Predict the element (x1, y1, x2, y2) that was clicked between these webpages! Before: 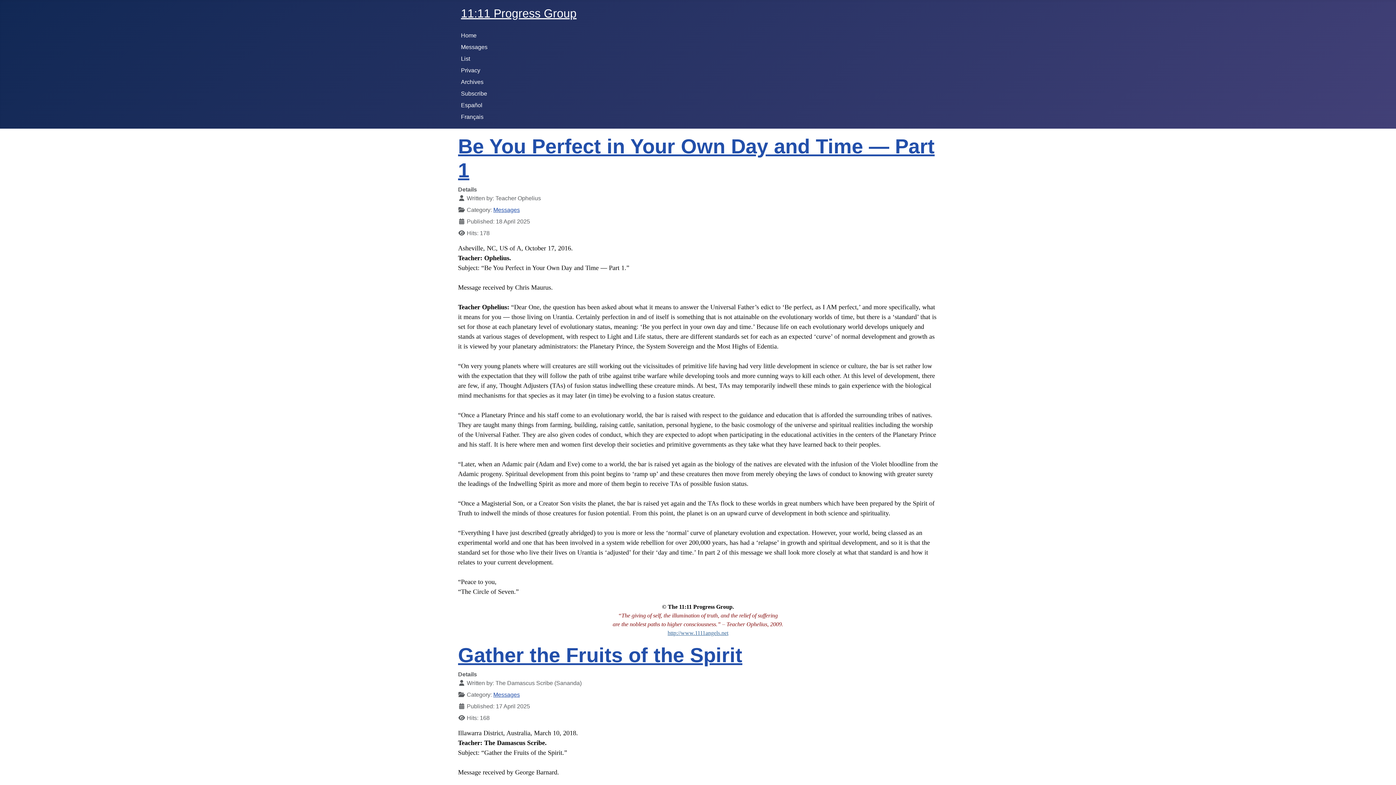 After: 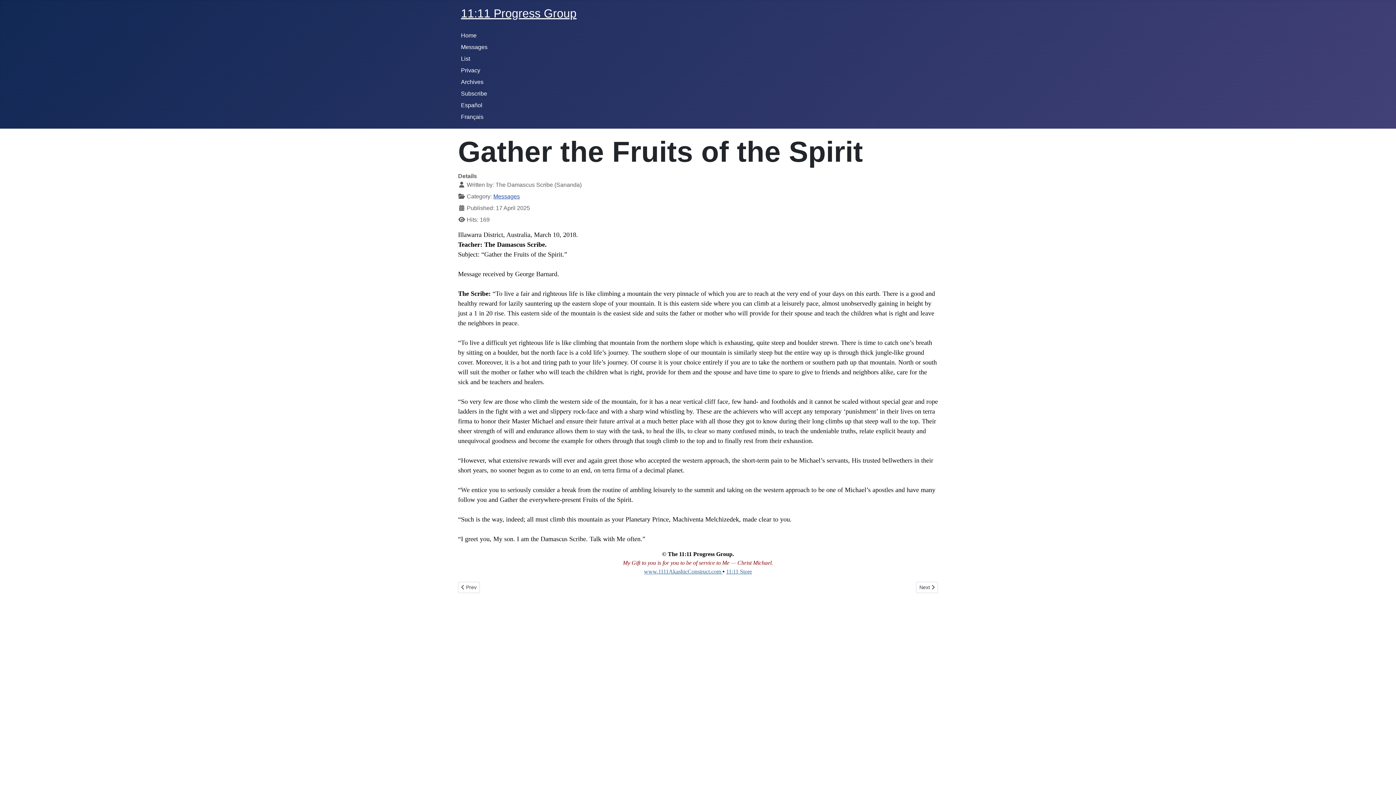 Action: label: Gather the Fruits of the Spirit bbox: (458, 644, 742, 666)